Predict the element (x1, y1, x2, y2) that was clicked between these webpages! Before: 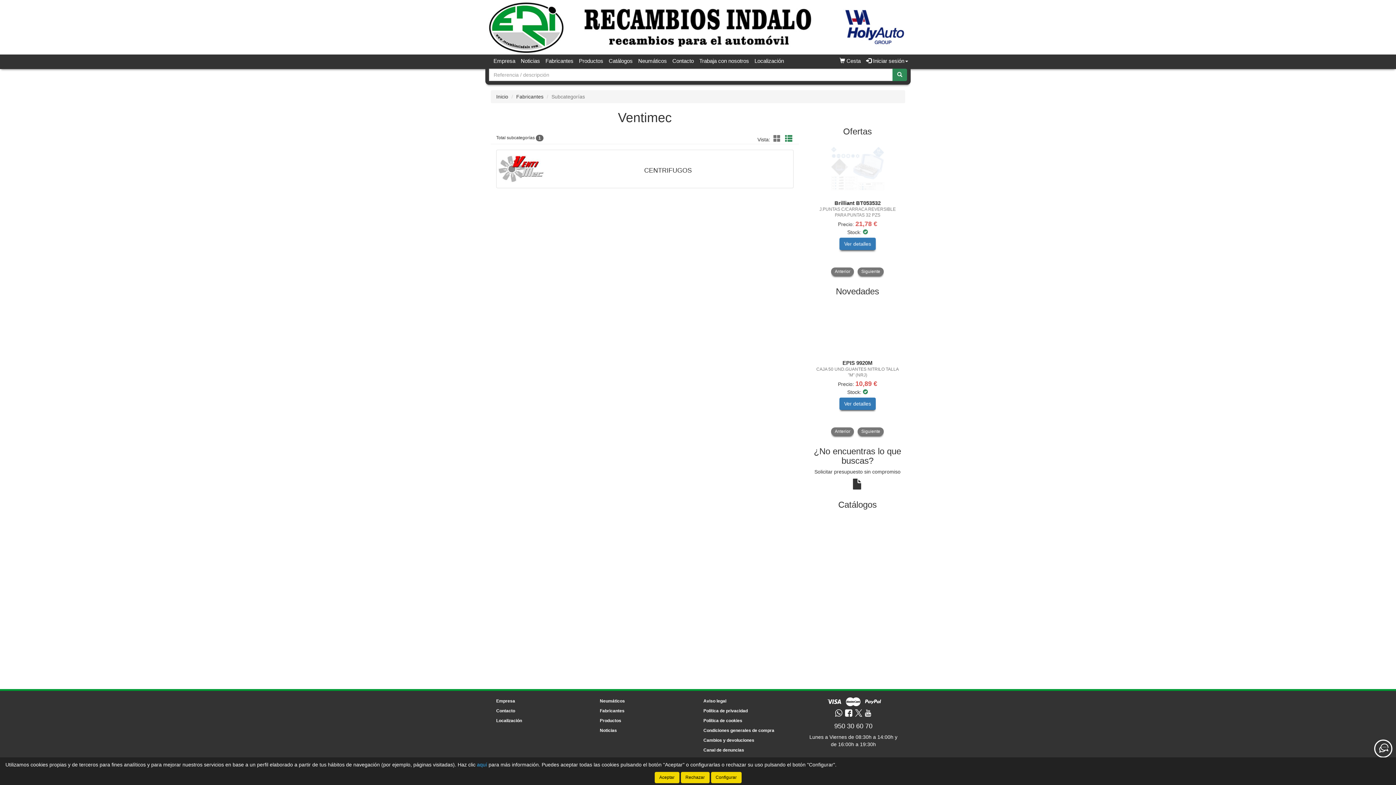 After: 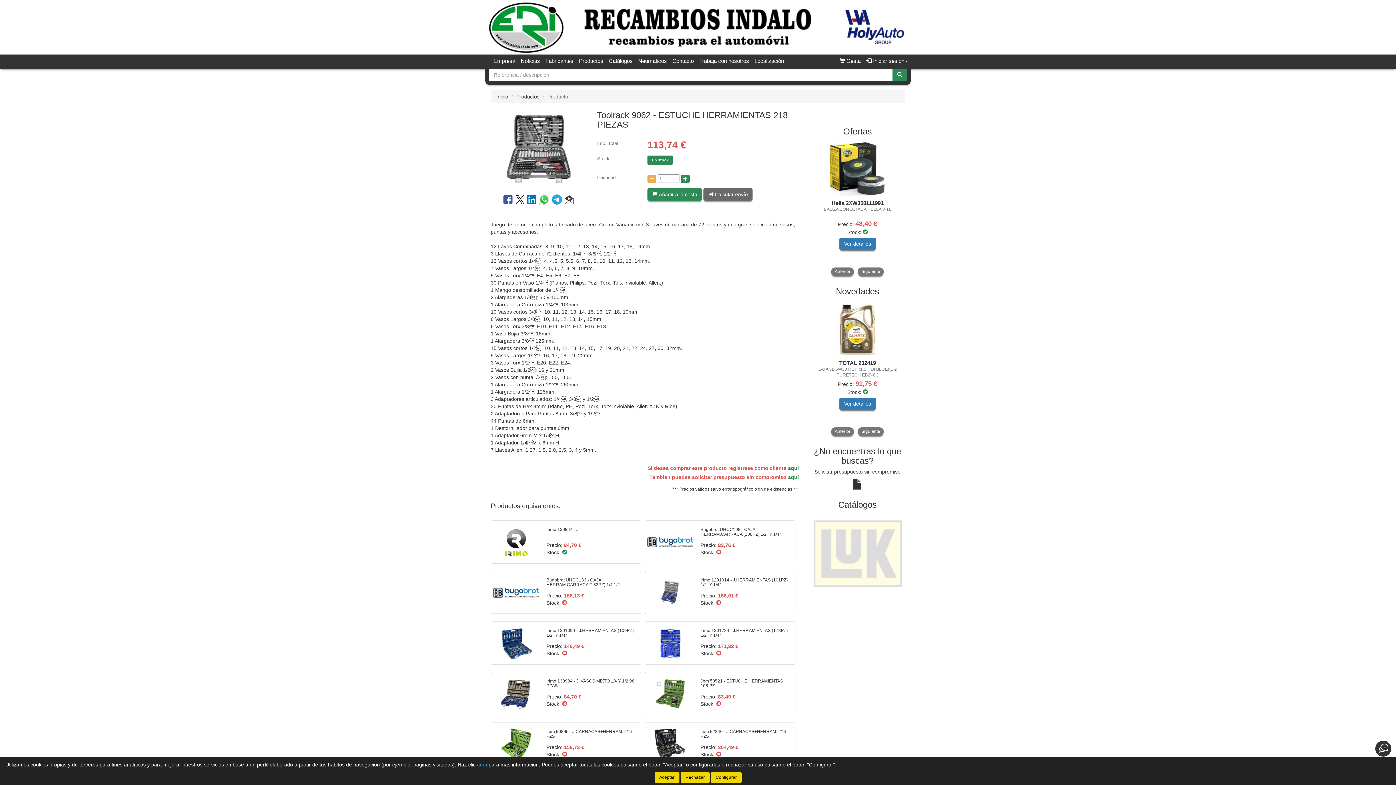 Action: bbox: (815, 359, 900, 372) label: Toolrack 9062
ESTUCHE HERRAMIENTAS 218 PIEZAS